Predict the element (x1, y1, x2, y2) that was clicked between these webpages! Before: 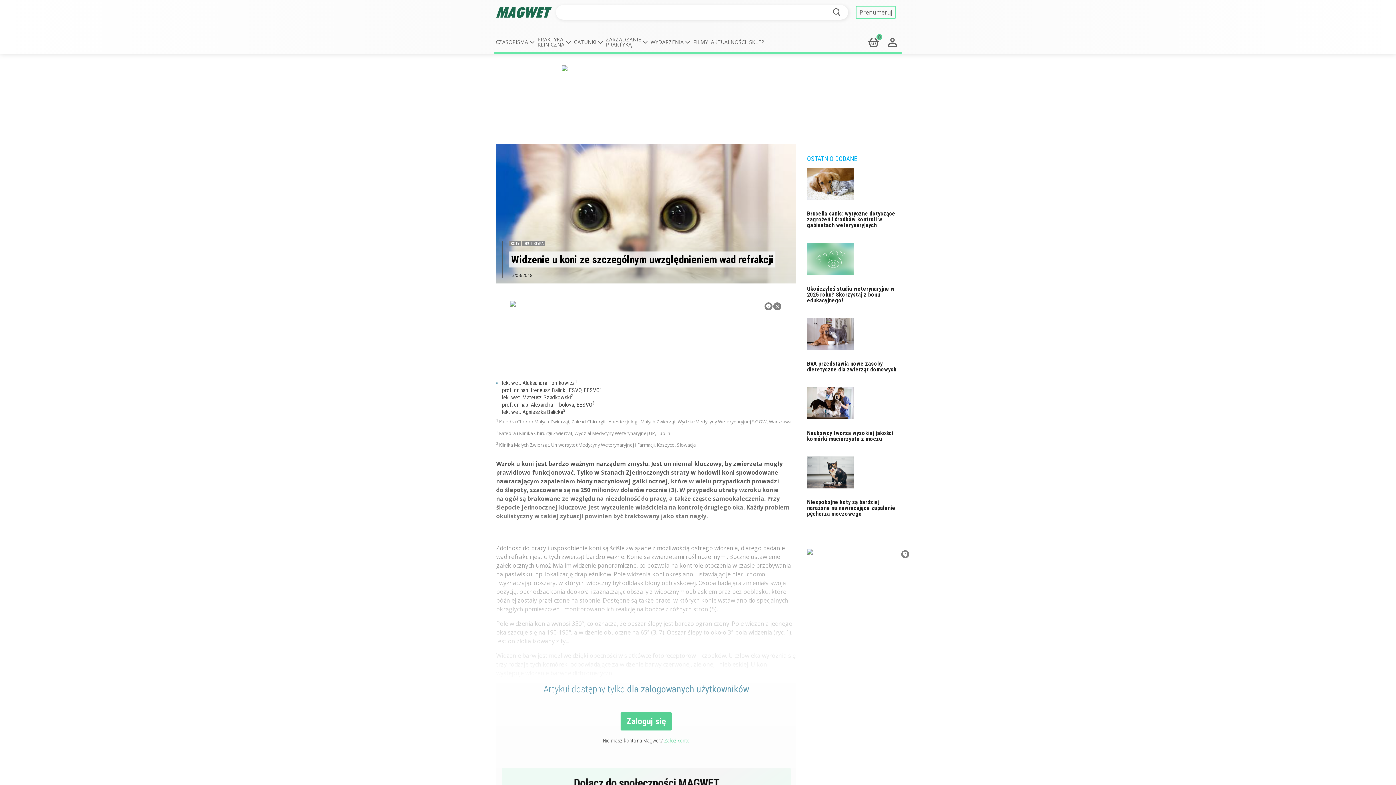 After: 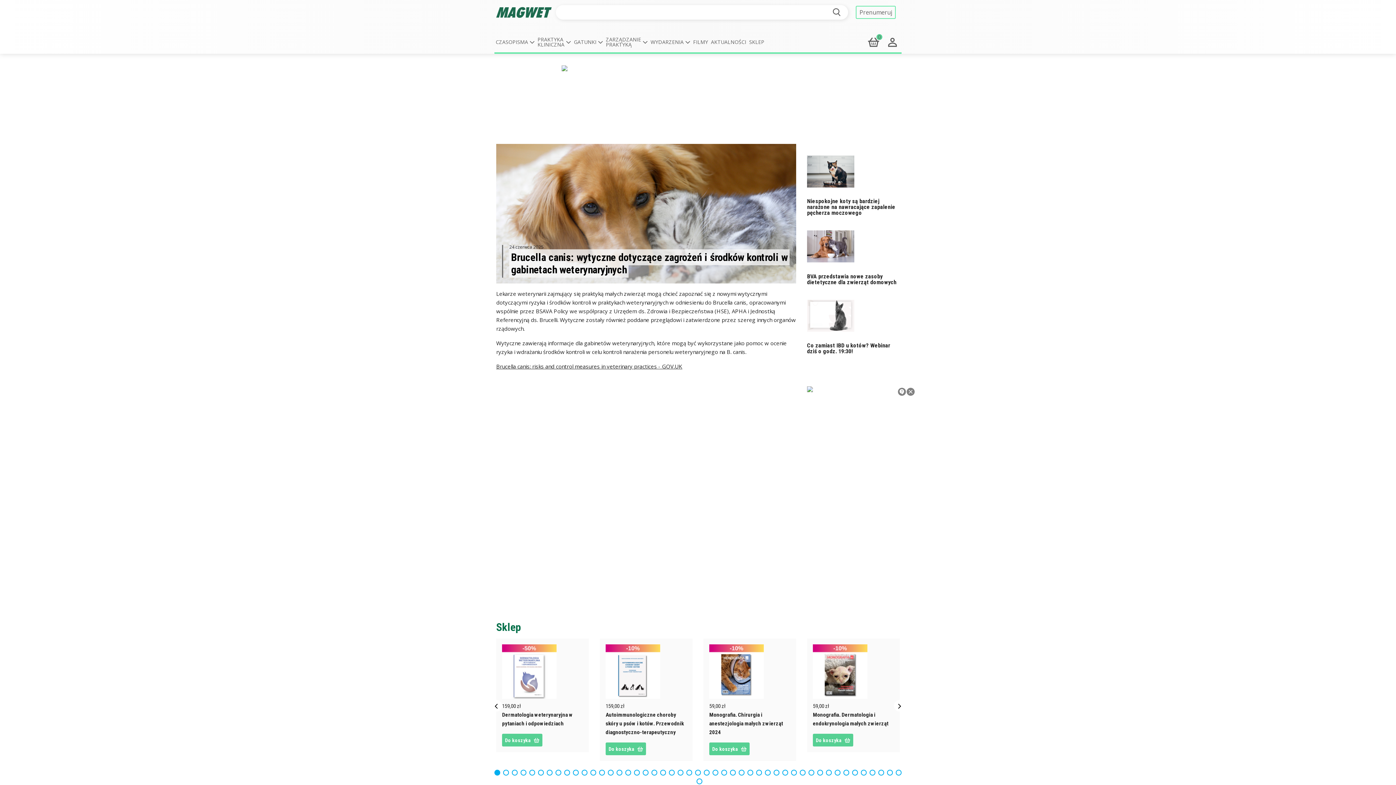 Action: bbox: (807, 131, 895, 150) label: Brucella canis: wytyczne dotyczące zagrożeń i środków kontroli w gabinetach weterynaryjnych